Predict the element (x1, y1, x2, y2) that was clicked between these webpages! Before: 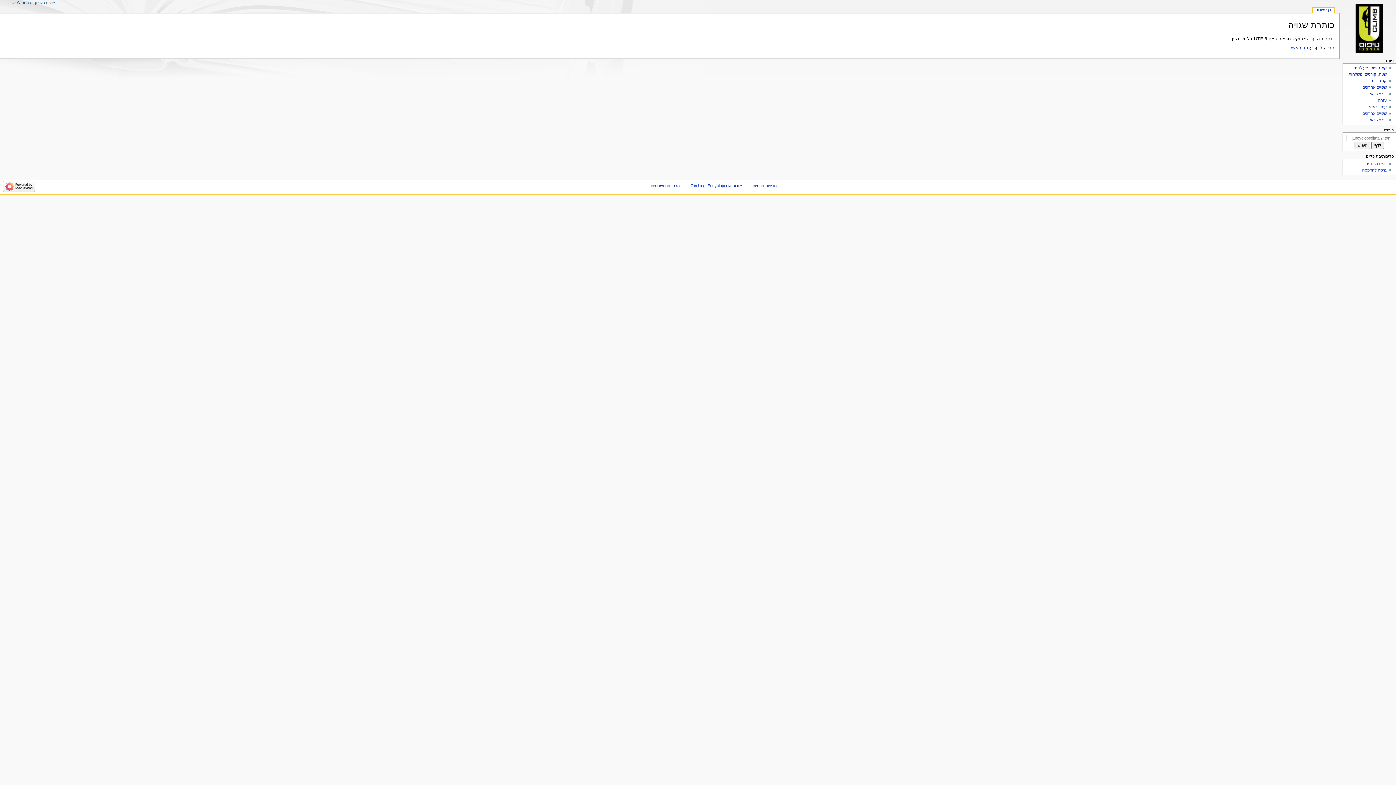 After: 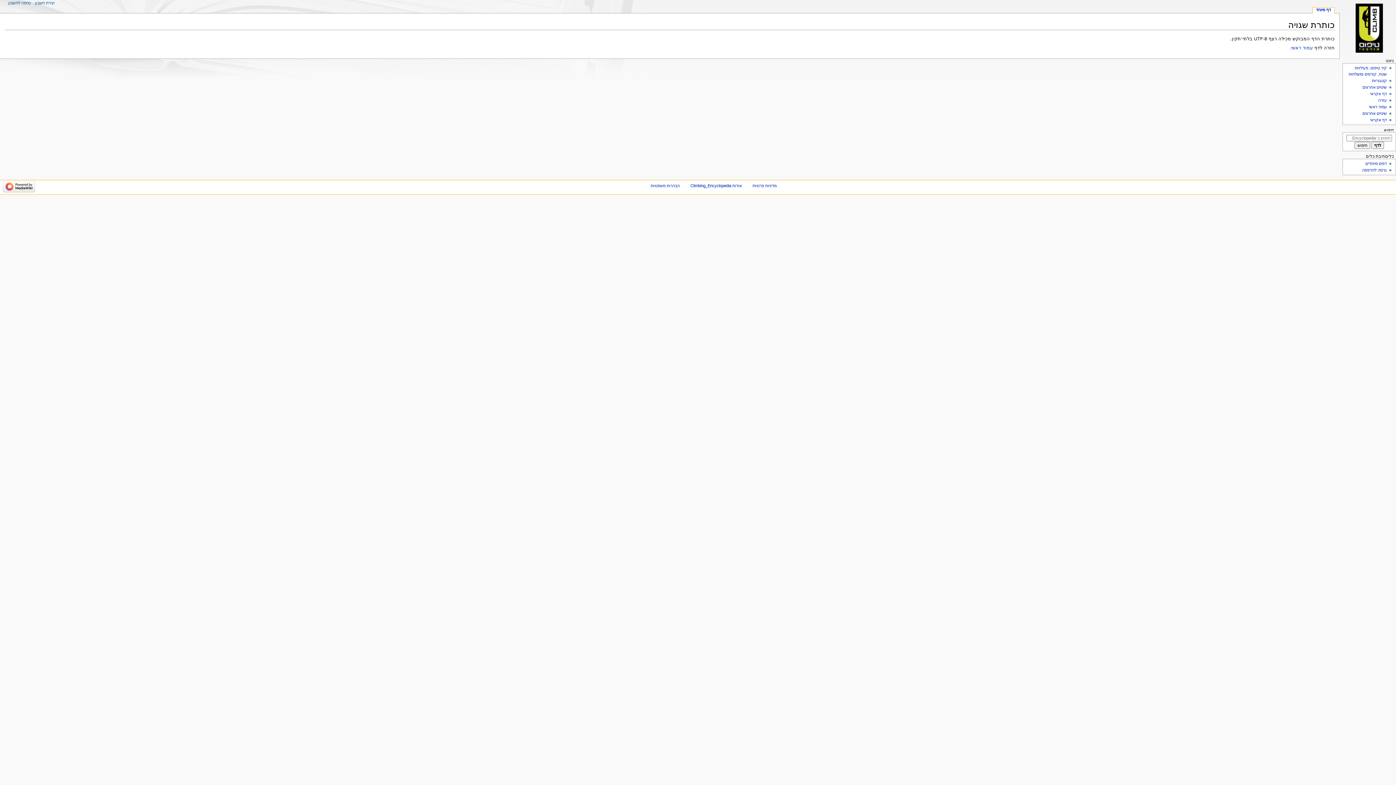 Action: label: דף מיוחד bbox: (1312, 7, 1334, 13)